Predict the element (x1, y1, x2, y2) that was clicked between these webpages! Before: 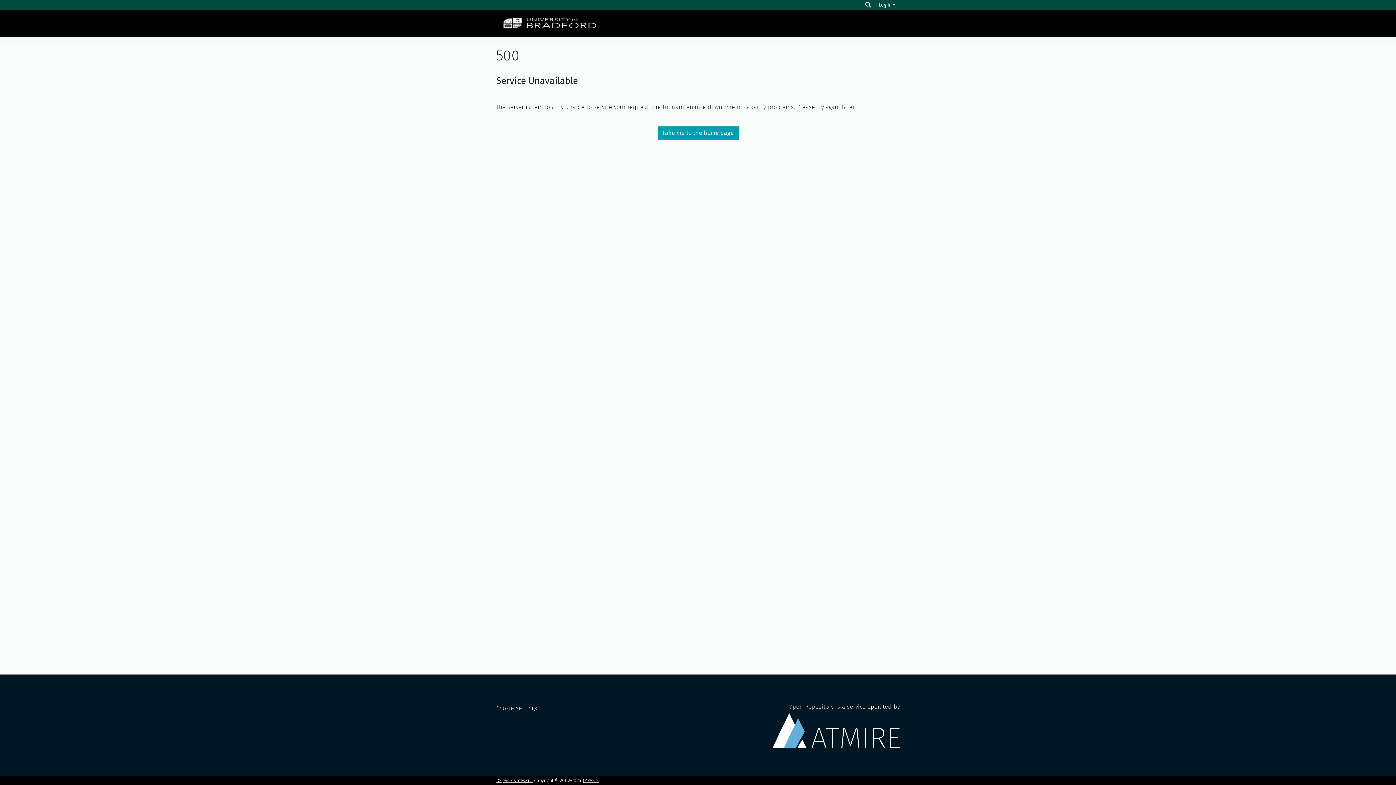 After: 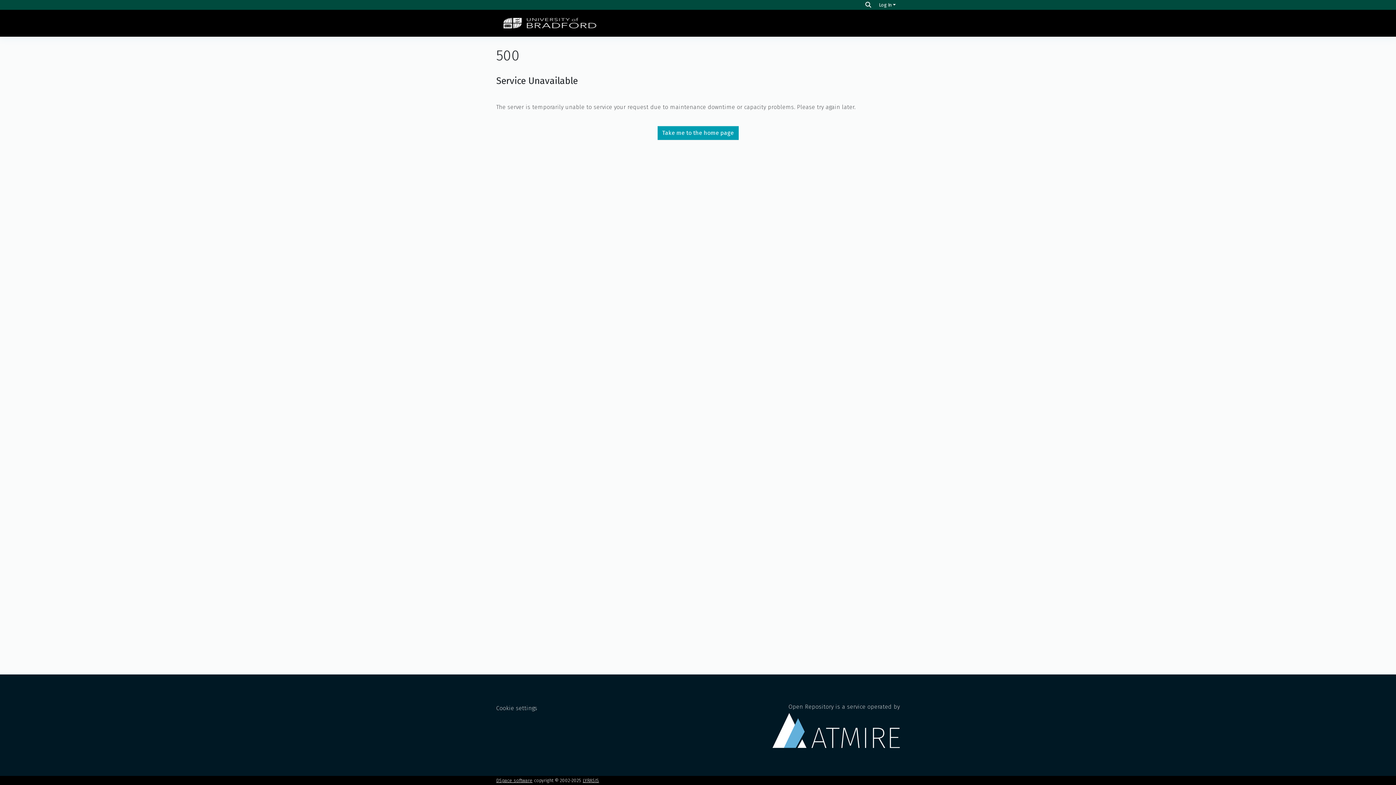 Action: bbox: (496, 14, 603, 32)